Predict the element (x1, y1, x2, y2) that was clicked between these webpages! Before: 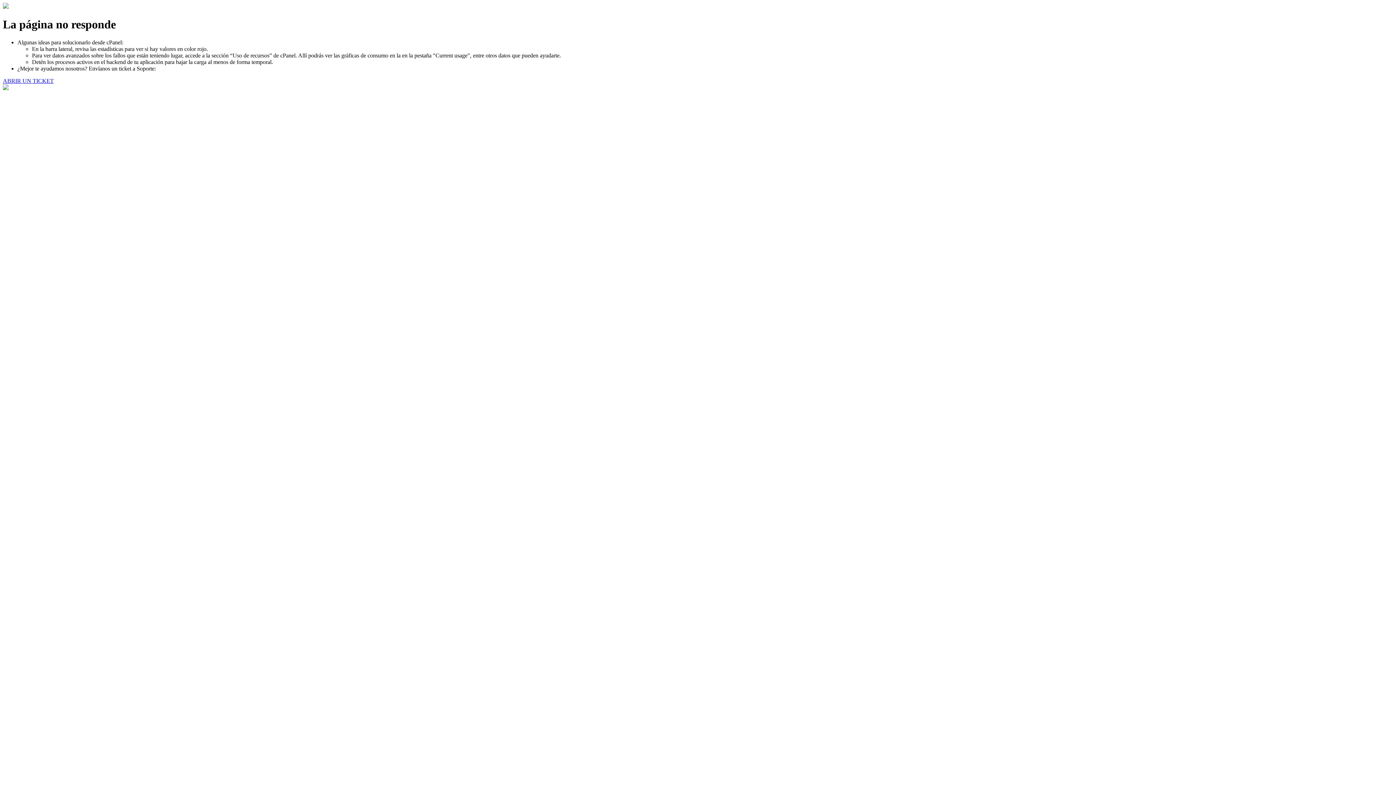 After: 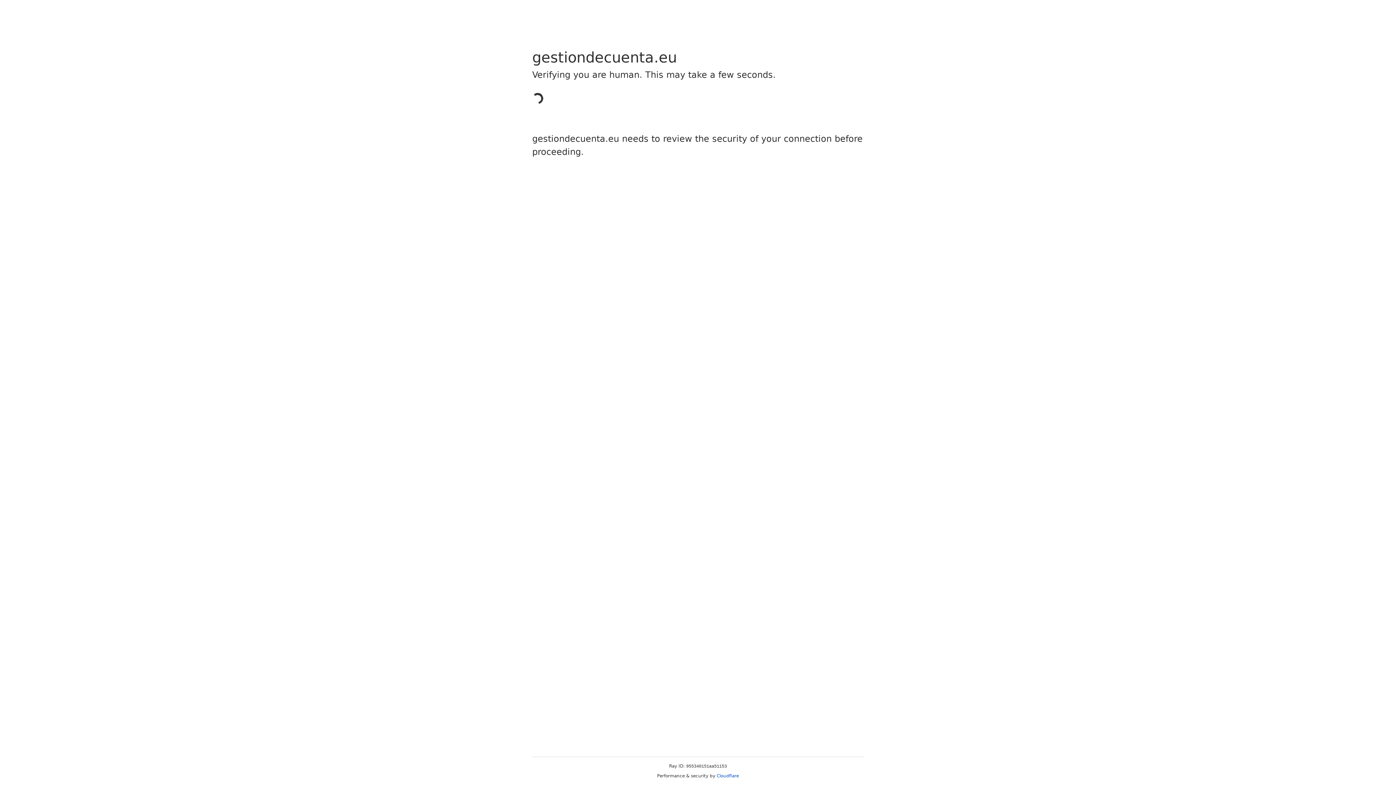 Action: label: ABRIR UN TICKET bbox: (2, 77, 53, 83)